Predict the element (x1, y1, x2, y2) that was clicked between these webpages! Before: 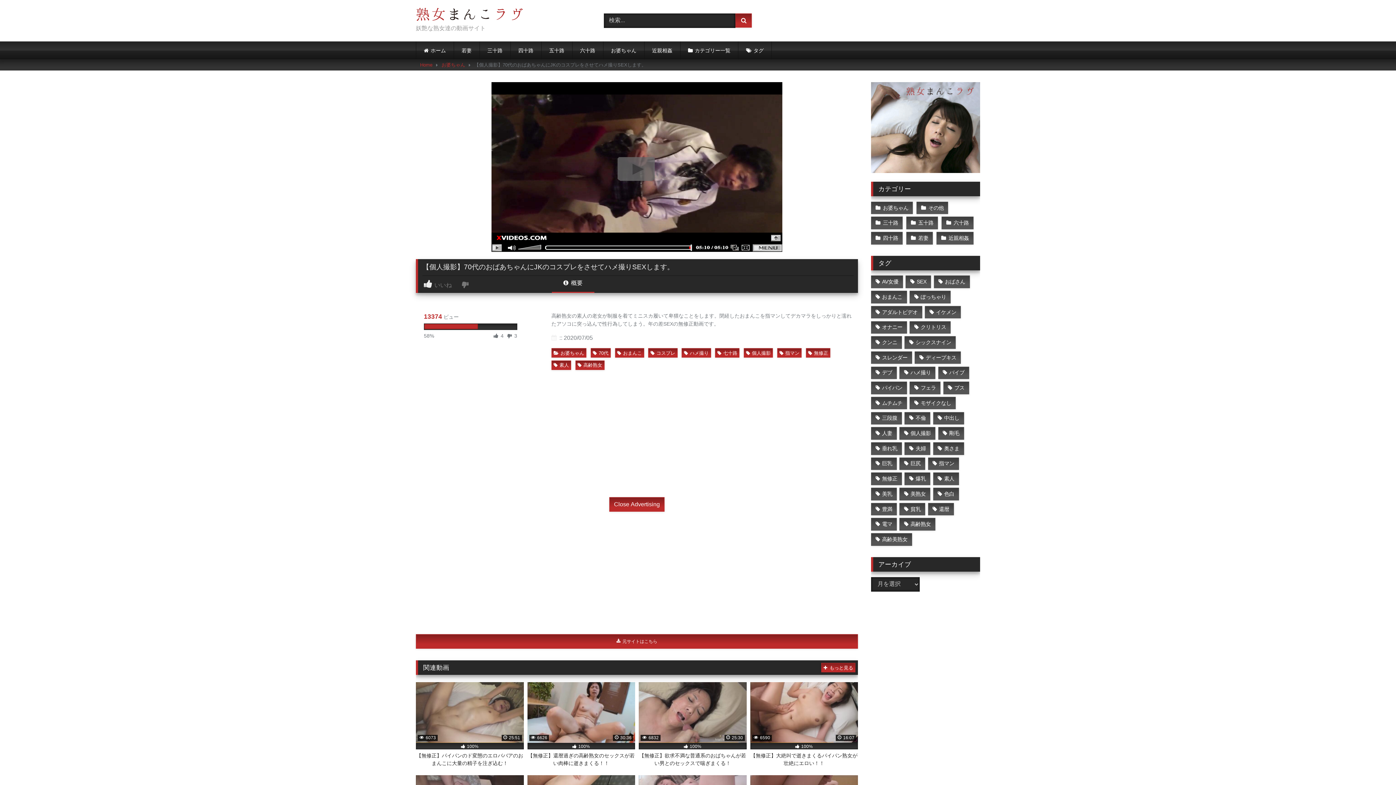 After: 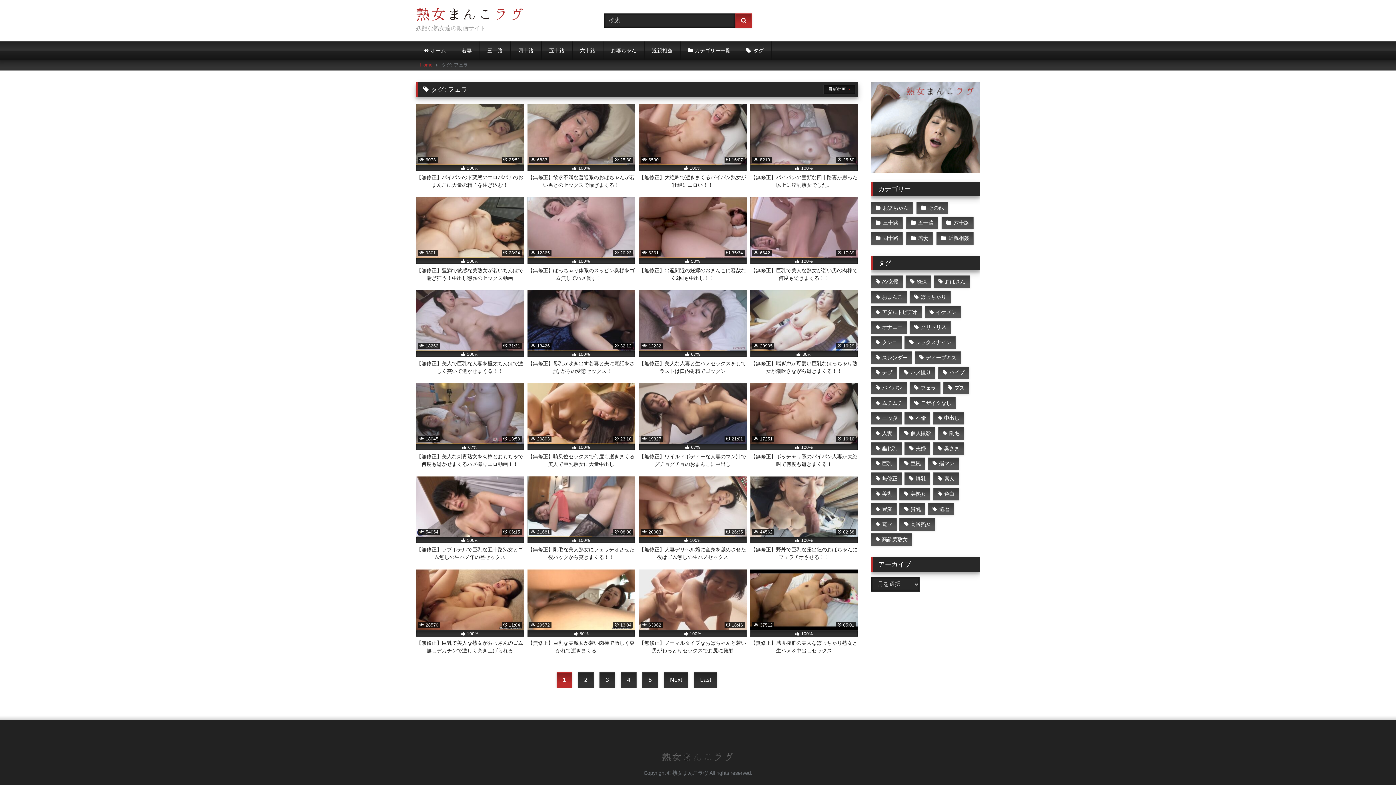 Action: bbox: (909, 381, 940, 394) label: フェラ (2,402個の項目)